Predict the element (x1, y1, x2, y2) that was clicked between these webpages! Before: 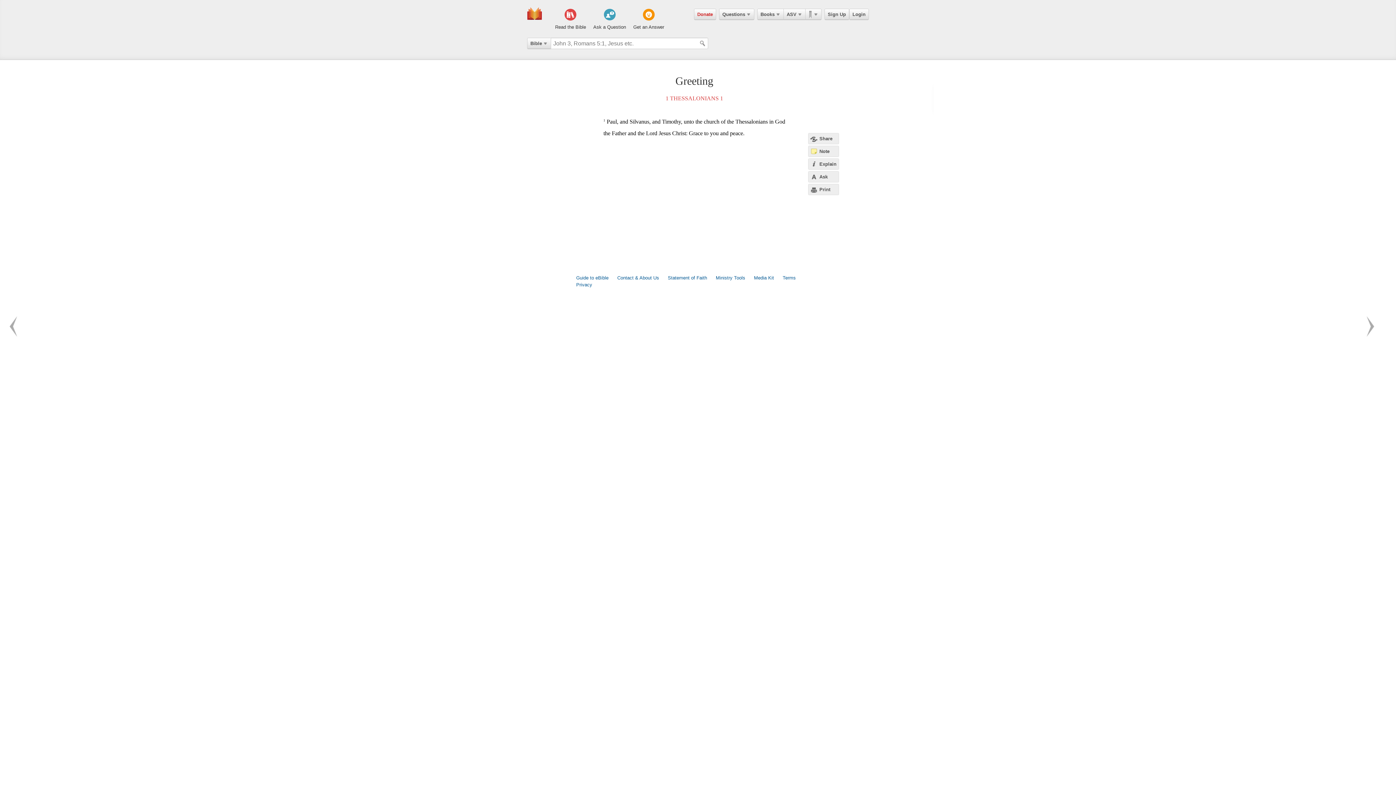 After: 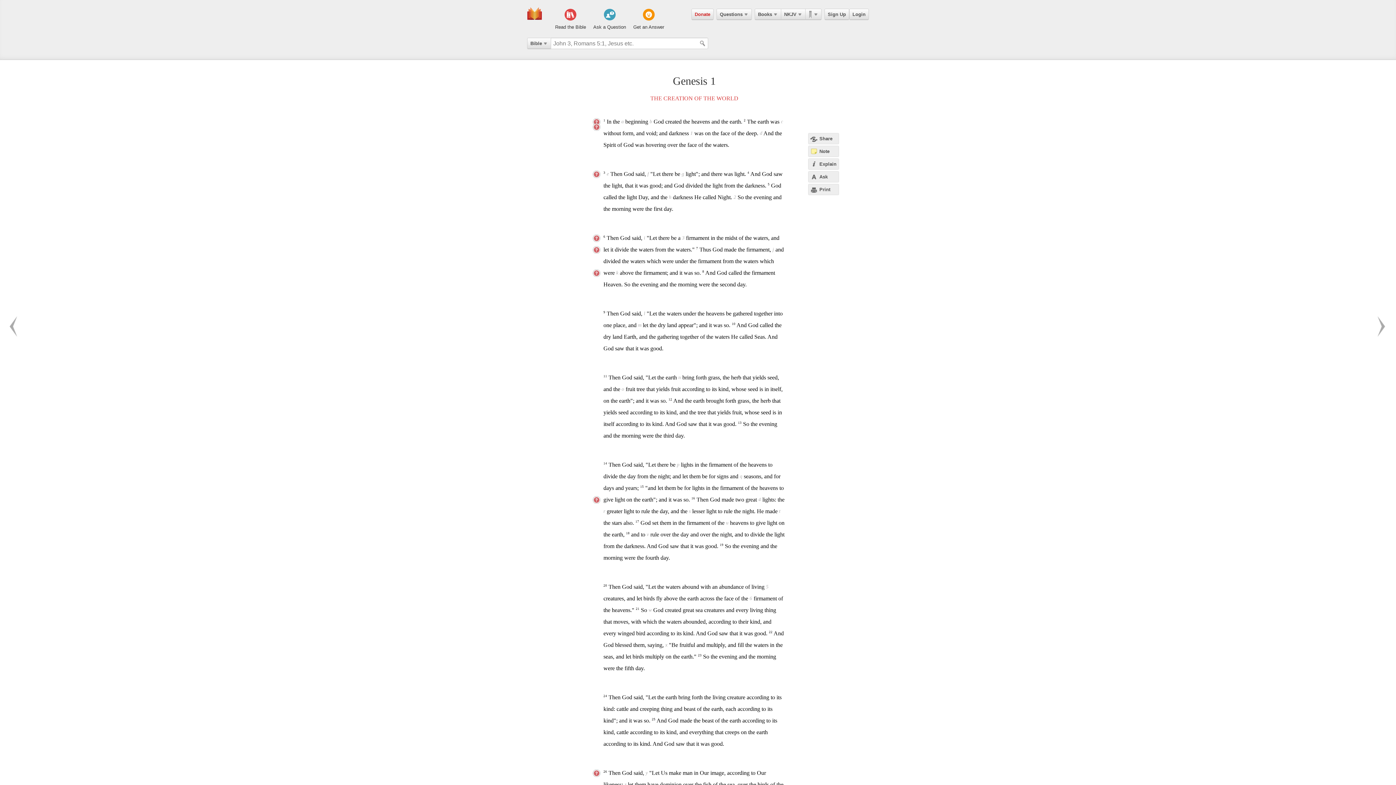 Action: label: Read the Bible bbox: (555, 8, 586, 30)